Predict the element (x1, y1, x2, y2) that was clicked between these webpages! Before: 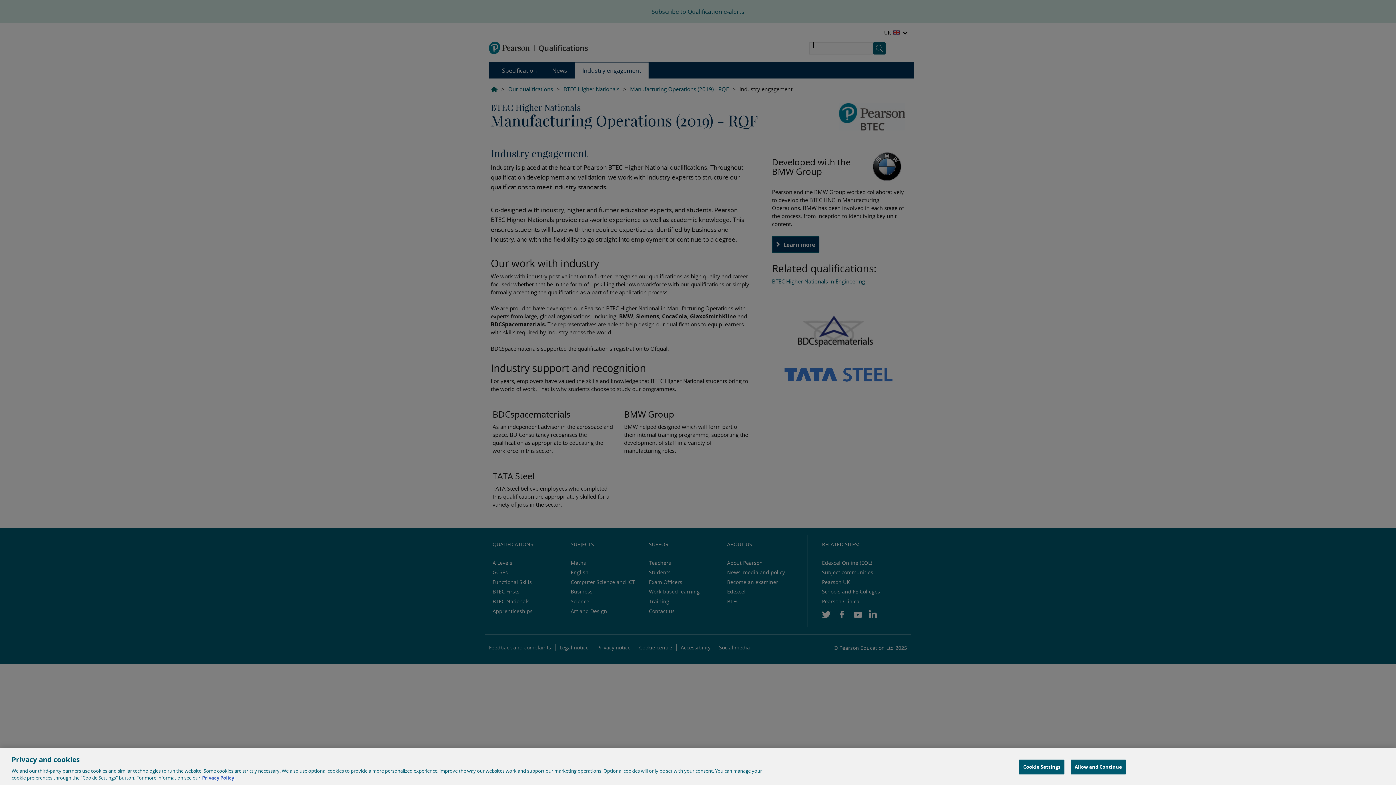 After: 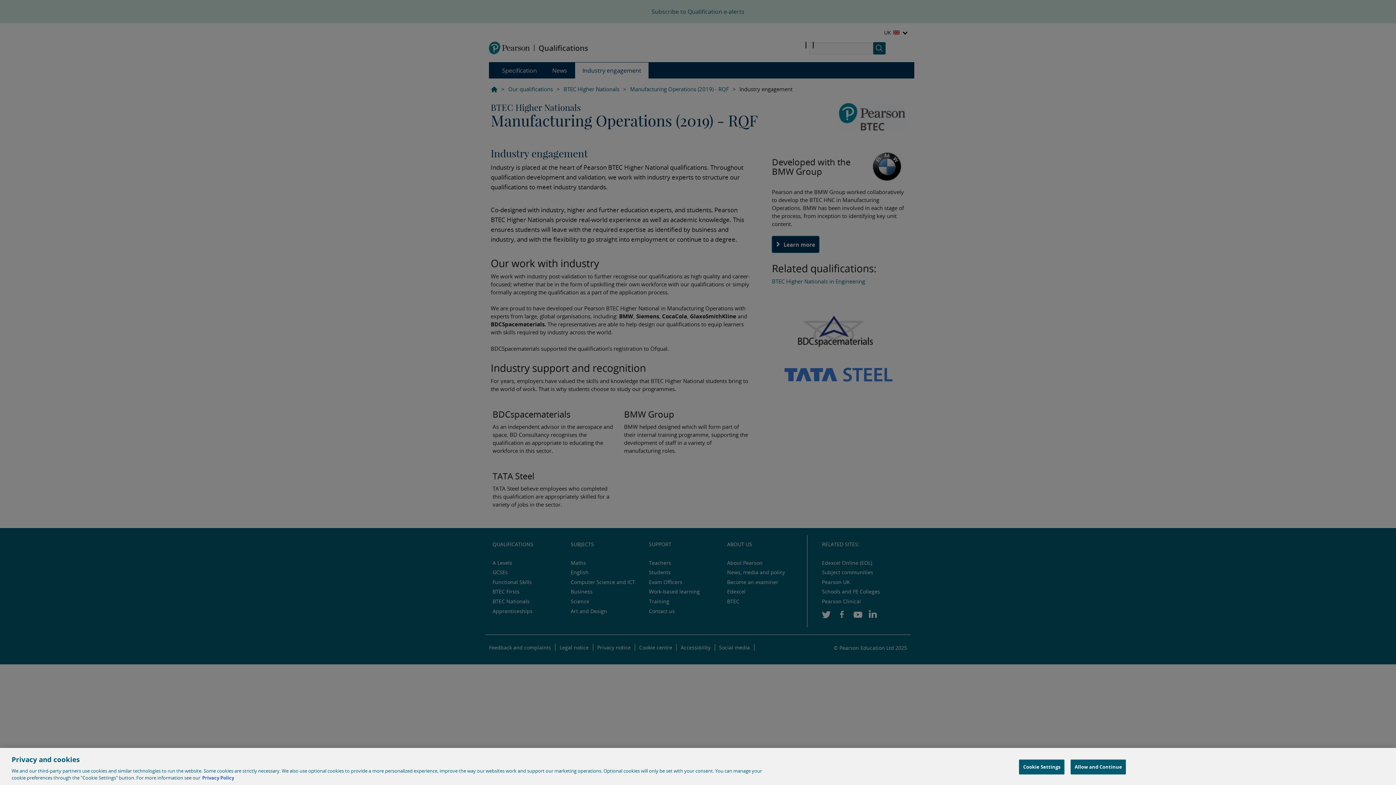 Action: label: More information about your privacy, opens in a new tab bbox: (202, 774, 234, 781)